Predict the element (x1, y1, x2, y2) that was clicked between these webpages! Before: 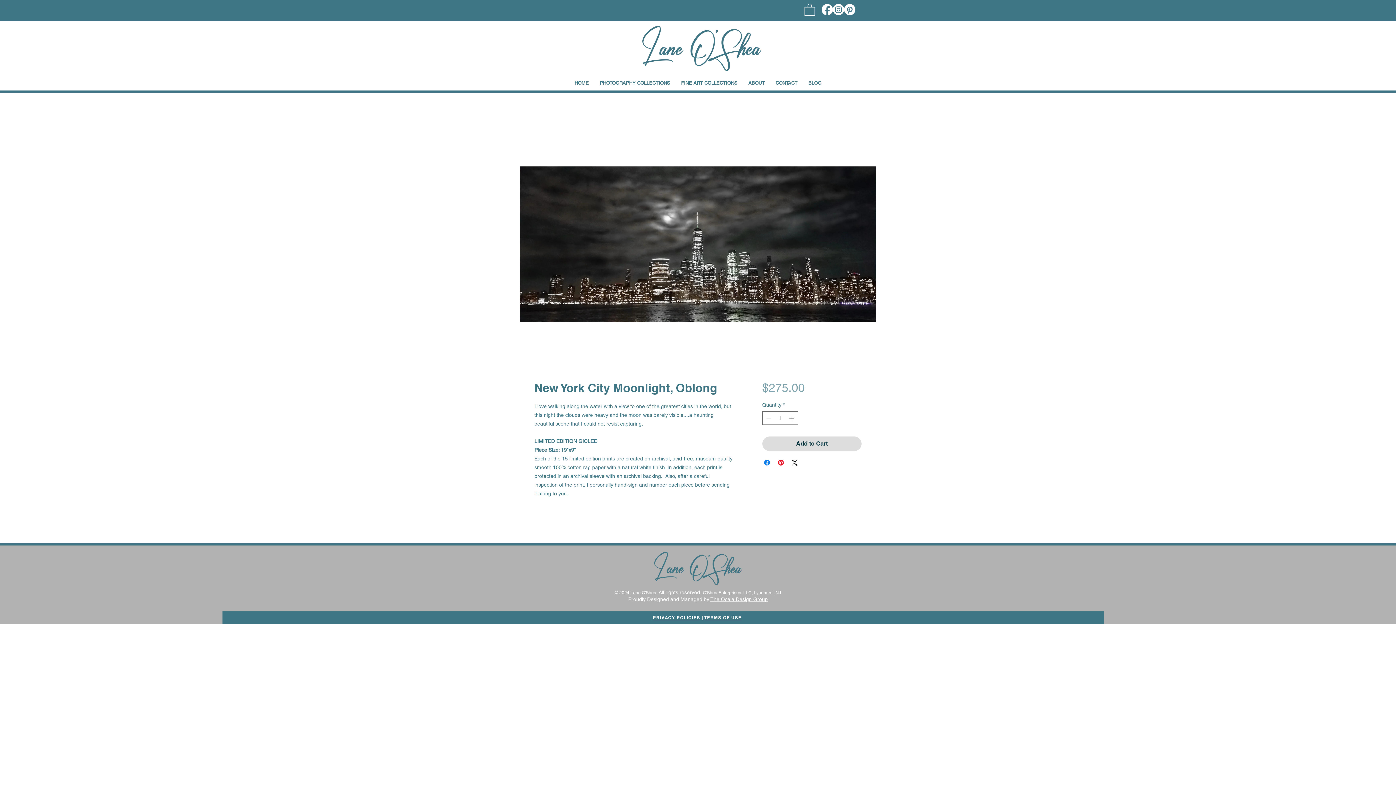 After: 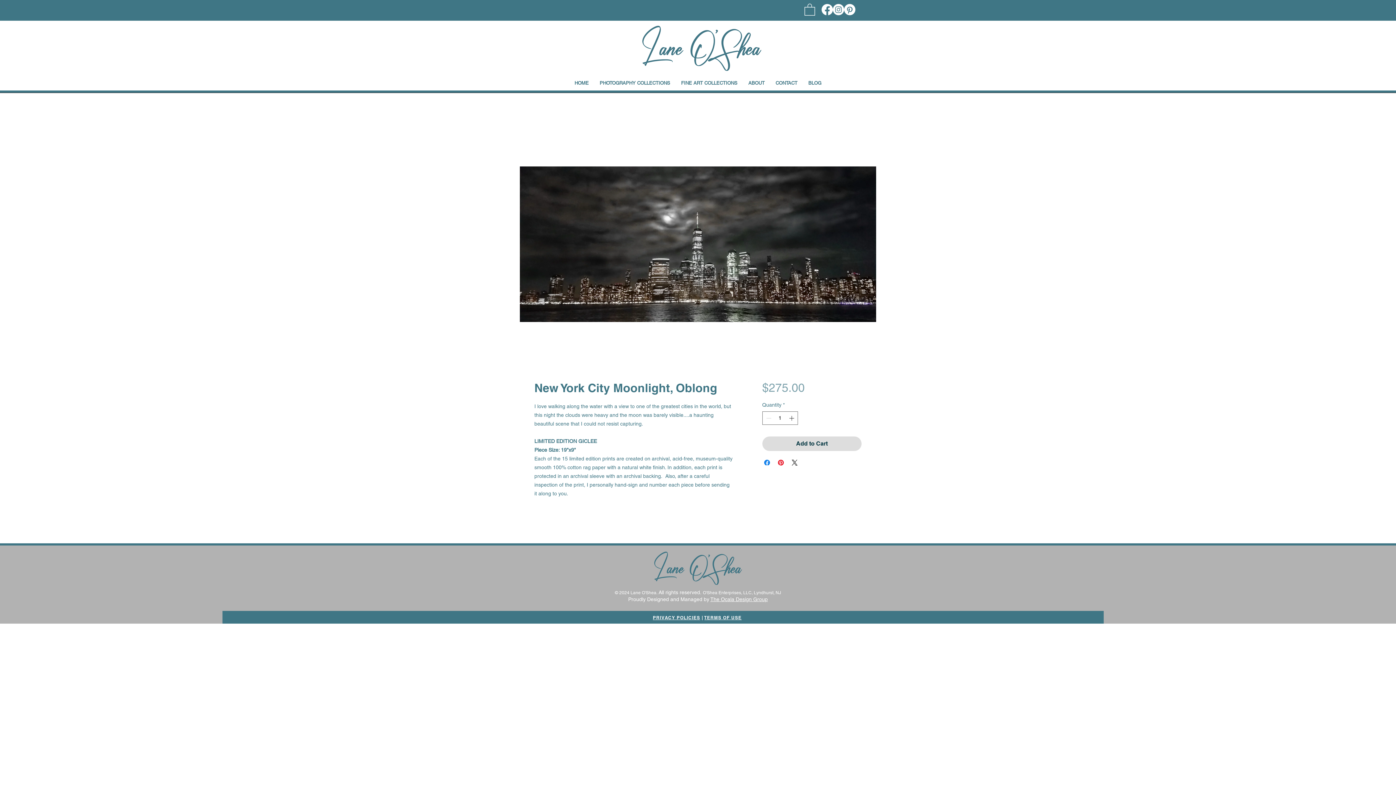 Action: bbox: (821, 4, 833, 15) label: Facebook